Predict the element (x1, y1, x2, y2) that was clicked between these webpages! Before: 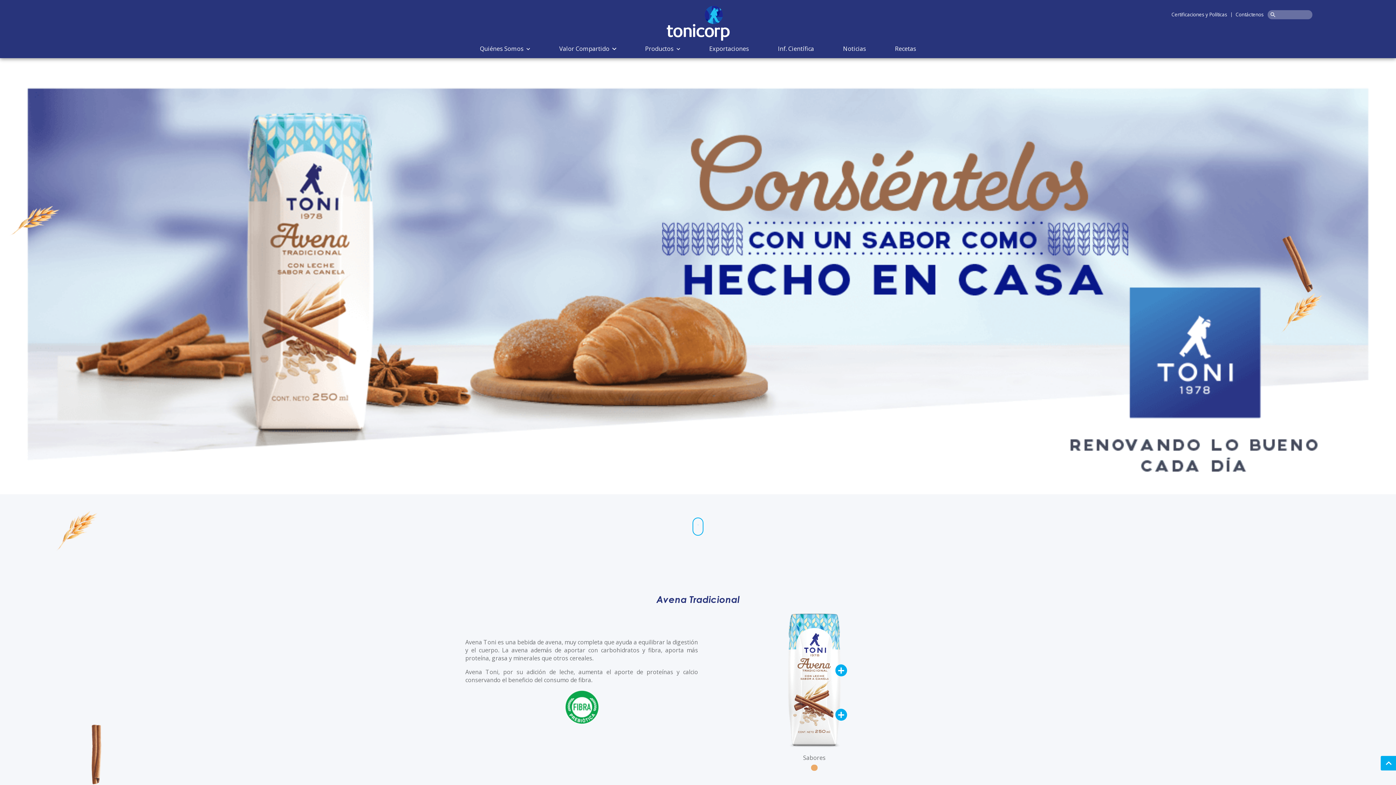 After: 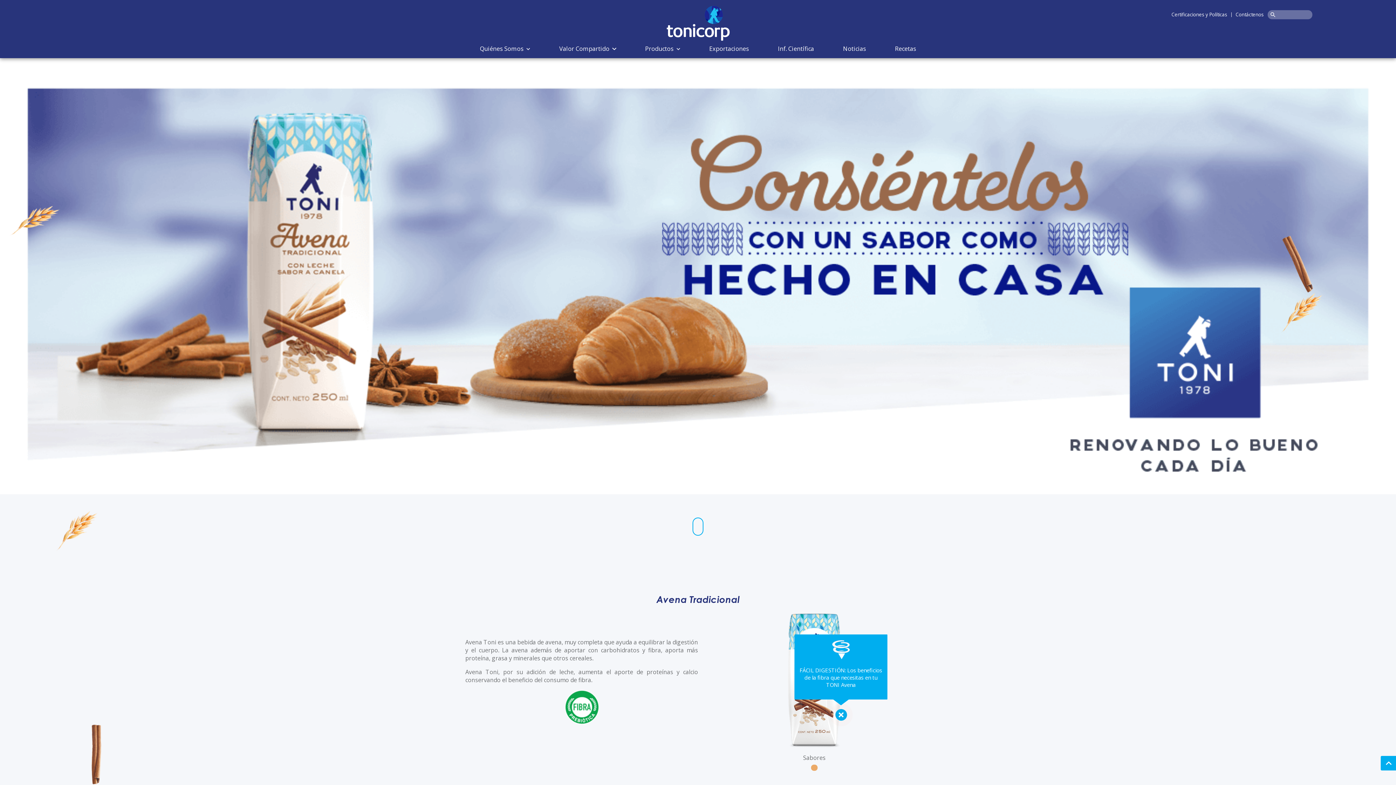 Action: bbox: (835, 709, 847, 721) label: +